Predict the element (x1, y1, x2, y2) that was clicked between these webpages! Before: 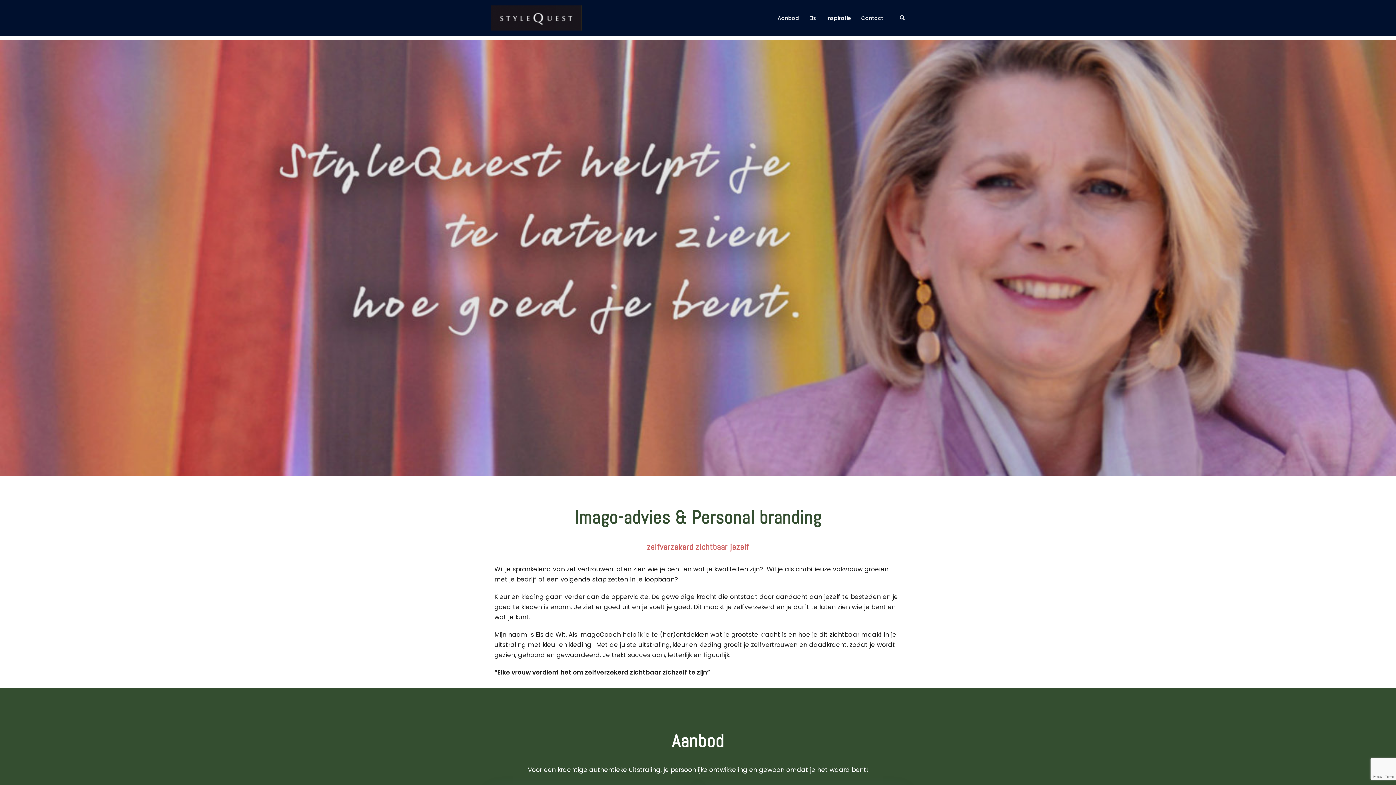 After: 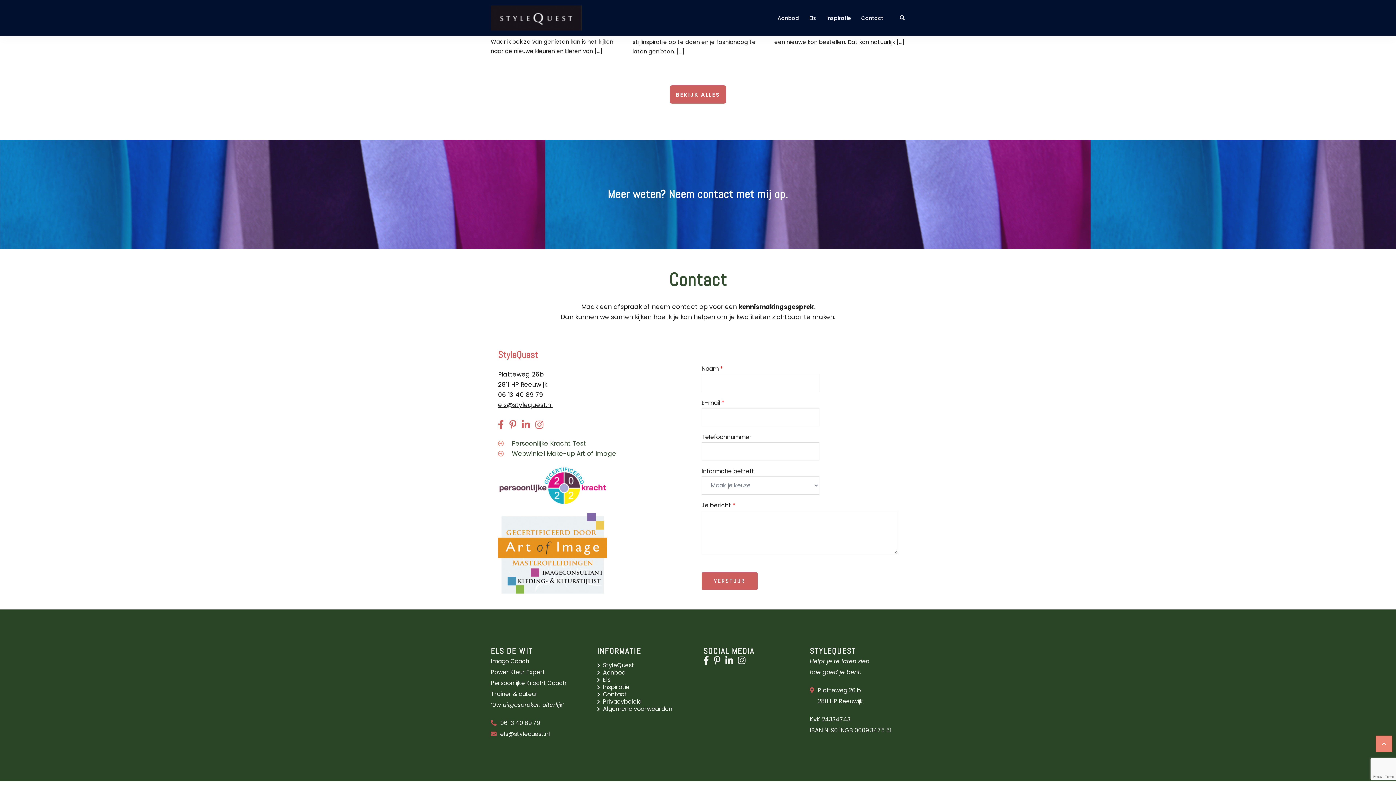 Action: label: Contact bbox: (861, 14, 883, 21)